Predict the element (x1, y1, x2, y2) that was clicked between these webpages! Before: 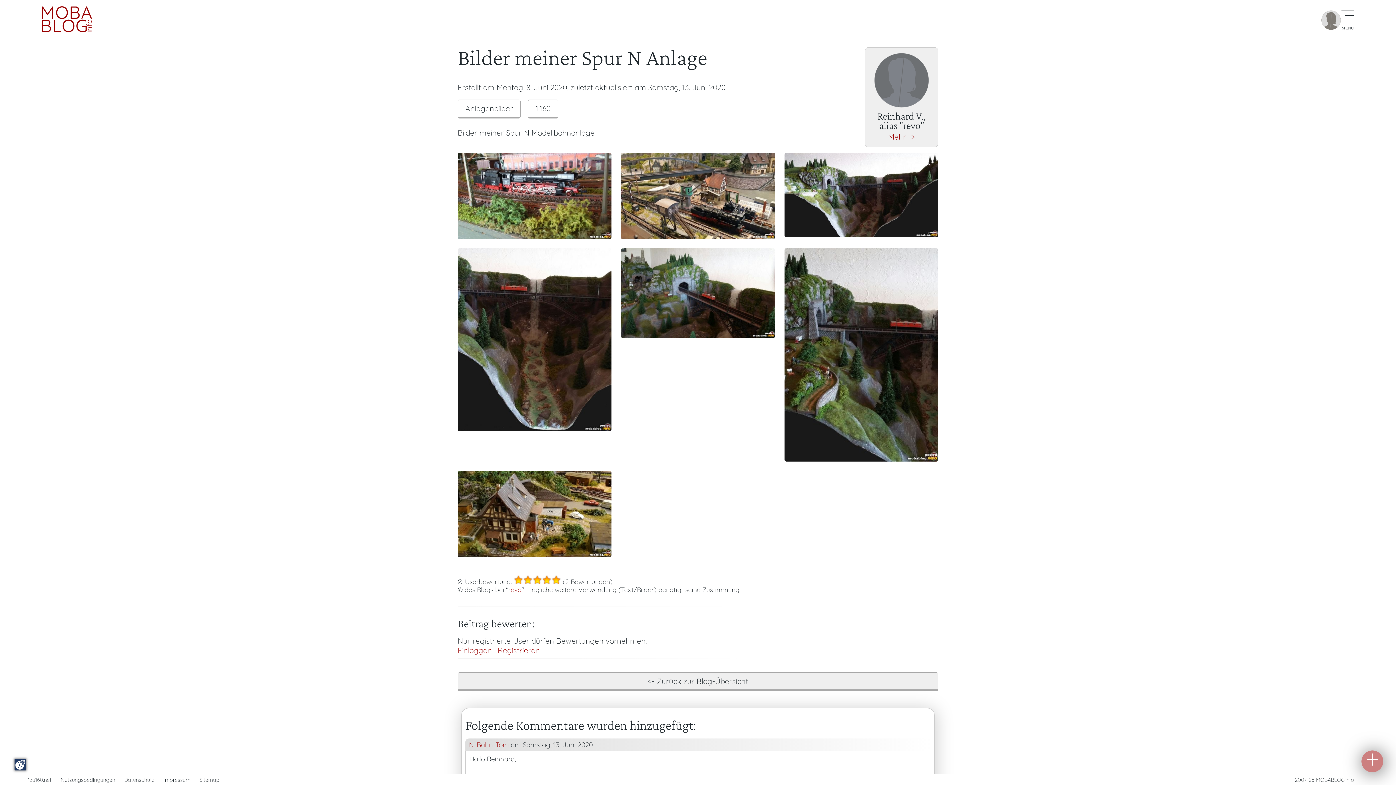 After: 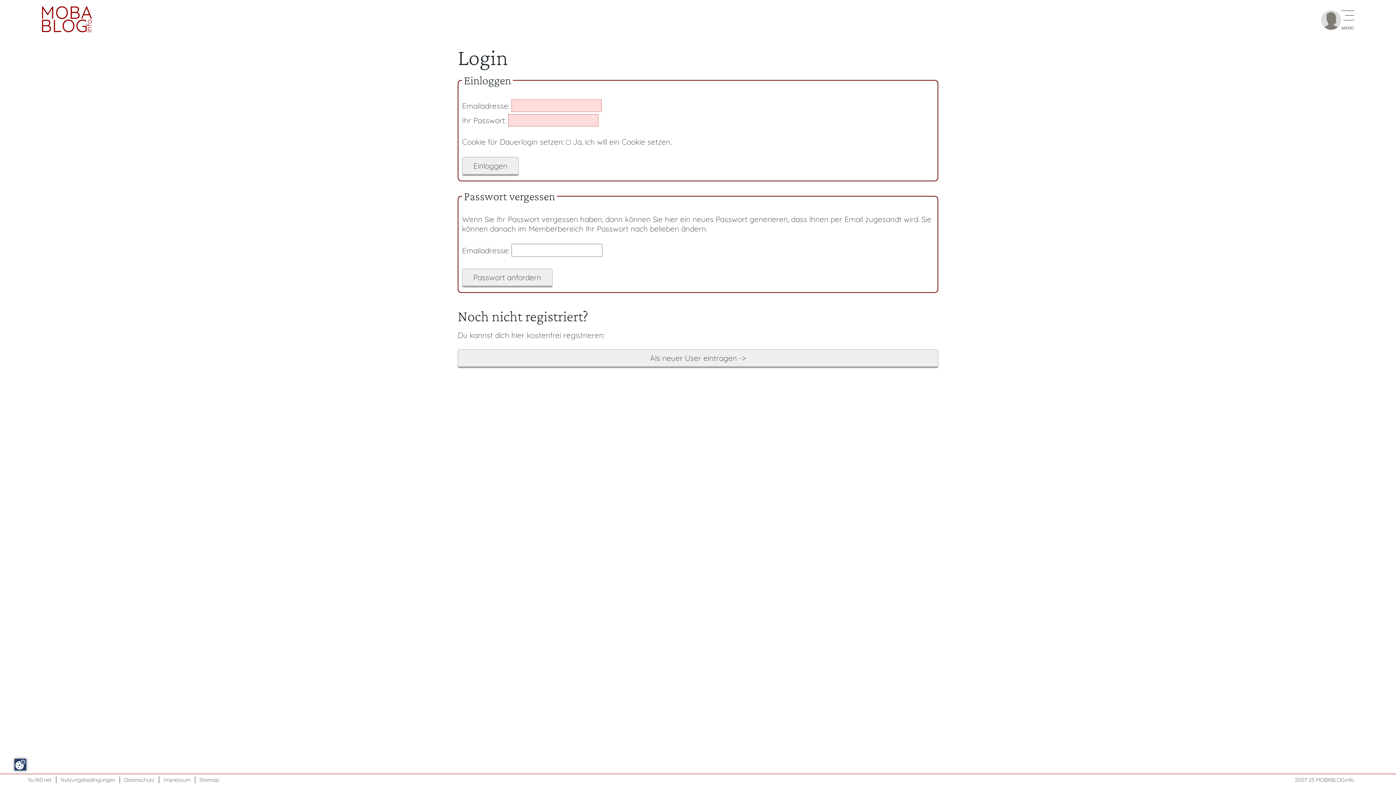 Action: bbox: (457, 645, 492, 655) label: Einloggen